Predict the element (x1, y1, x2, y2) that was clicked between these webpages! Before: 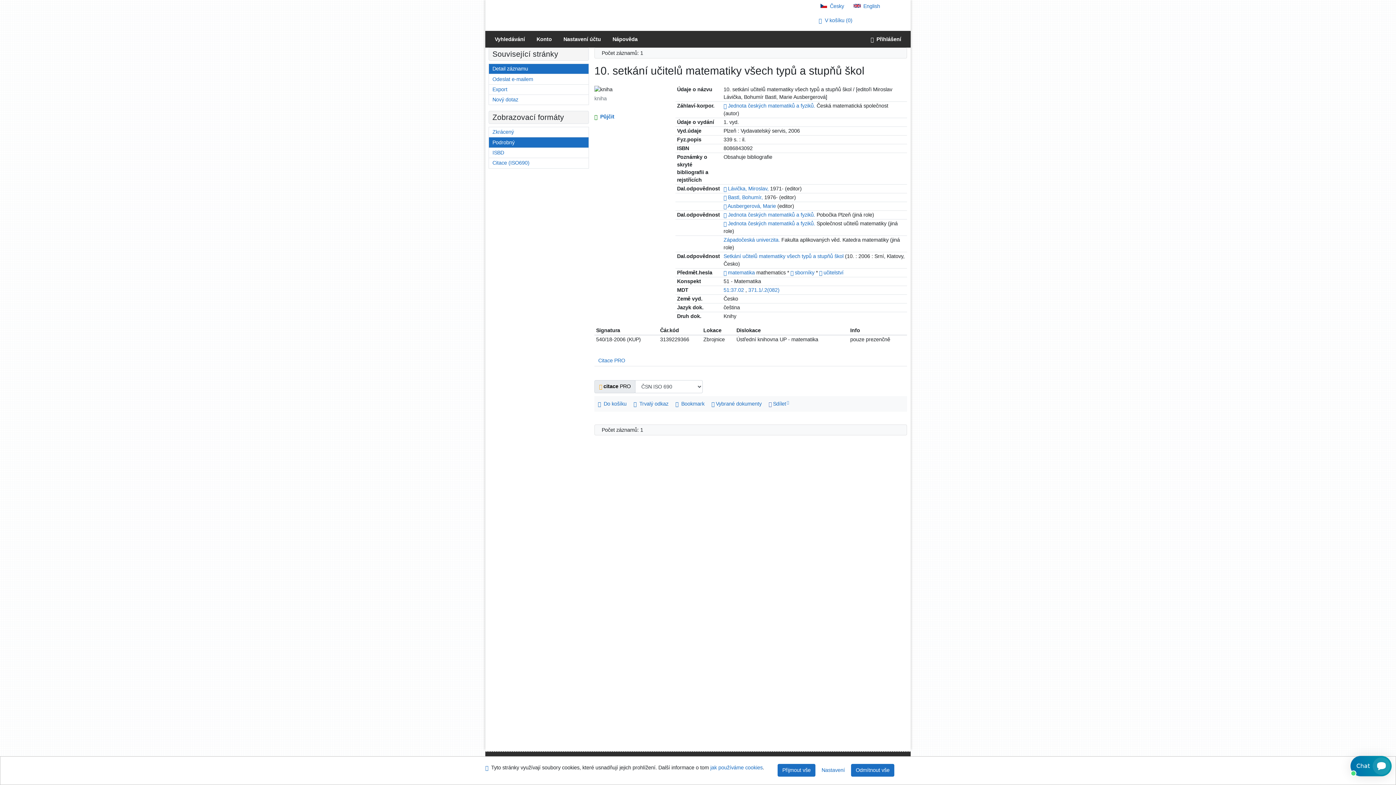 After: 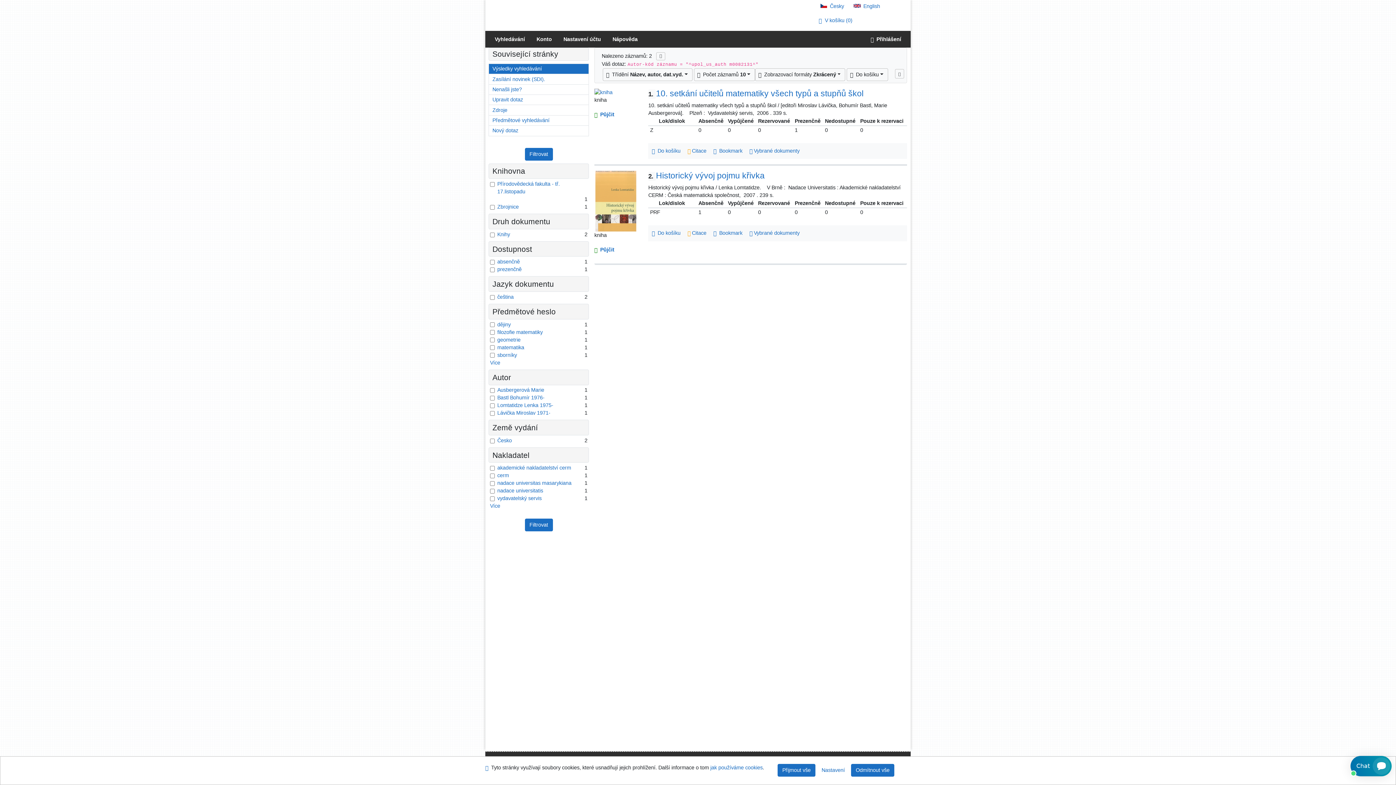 Action: bbox: (728, 102, 815, 108) label: Jednota českých matematiků a fyziků.